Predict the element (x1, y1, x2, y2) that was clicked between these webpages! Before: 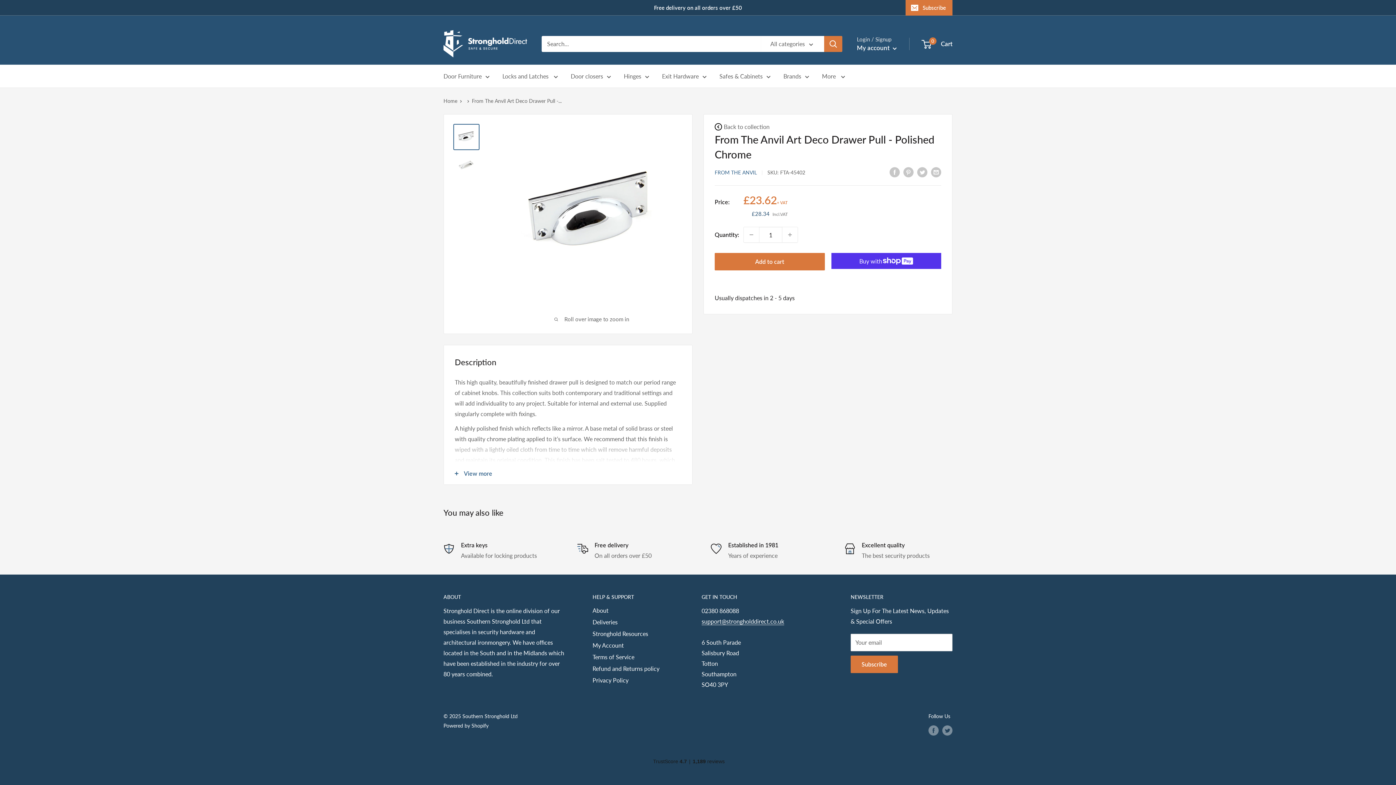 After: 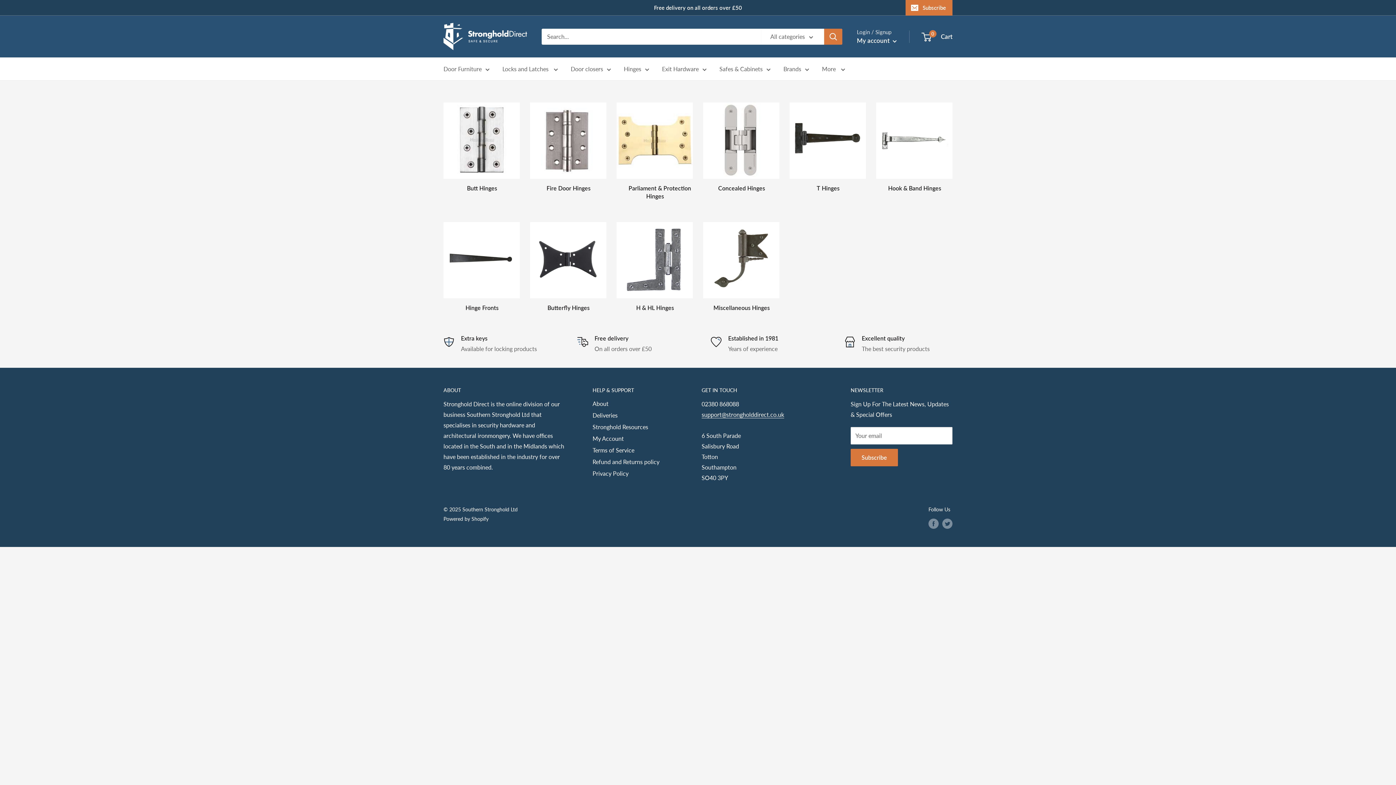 Action: bbox: (624, 71, 649, 81) label: Hinges